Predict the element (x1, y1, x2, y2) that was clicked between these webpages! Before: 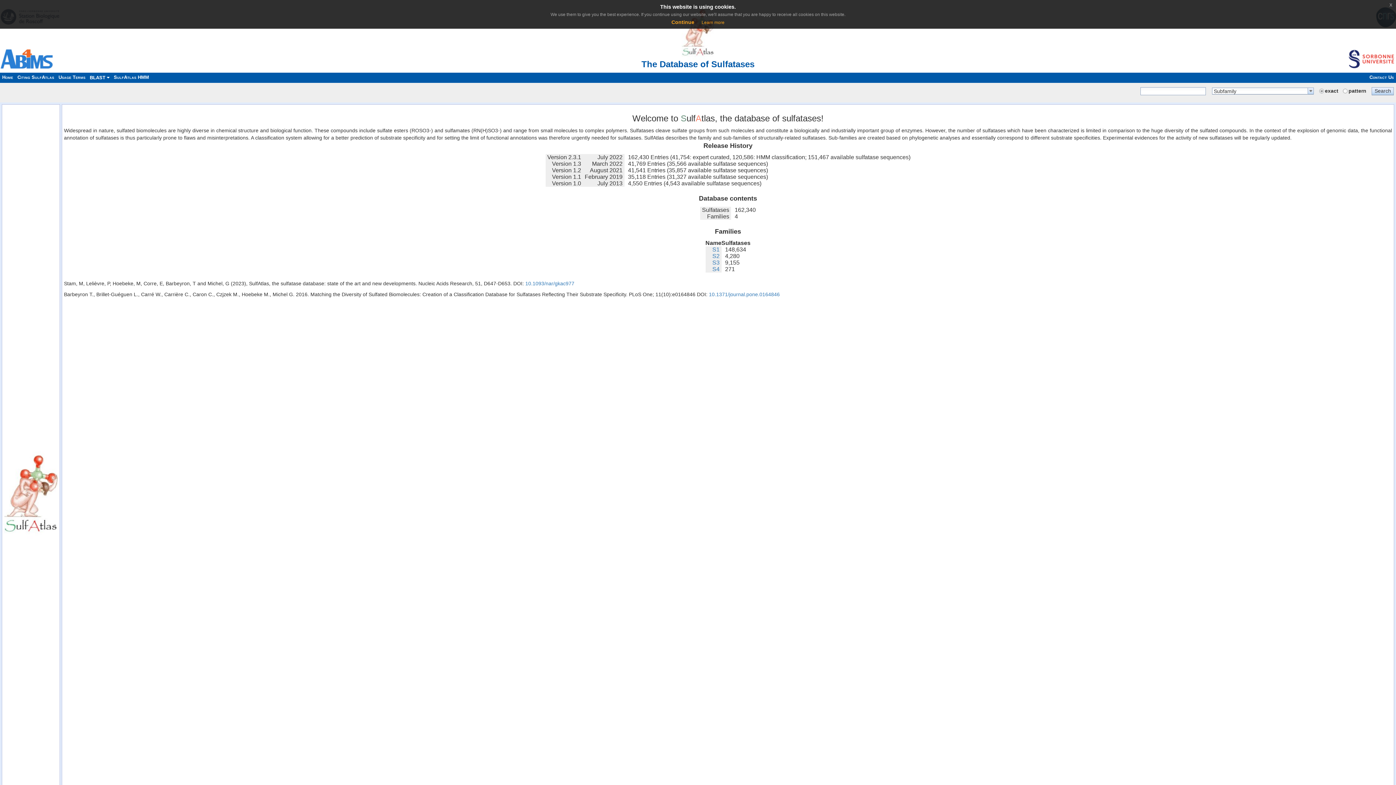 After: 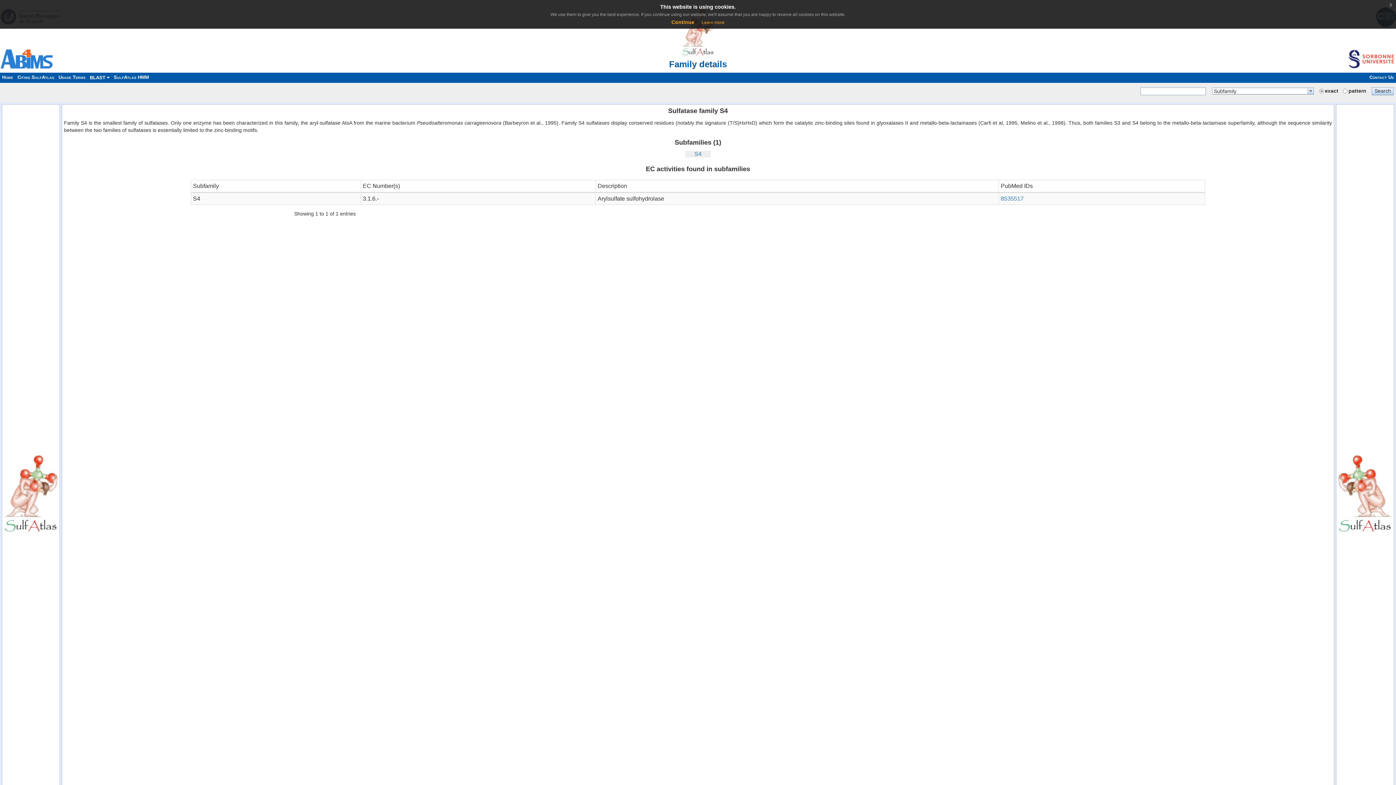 Action: label: S4 bbox: (712, 266, 719, 272)